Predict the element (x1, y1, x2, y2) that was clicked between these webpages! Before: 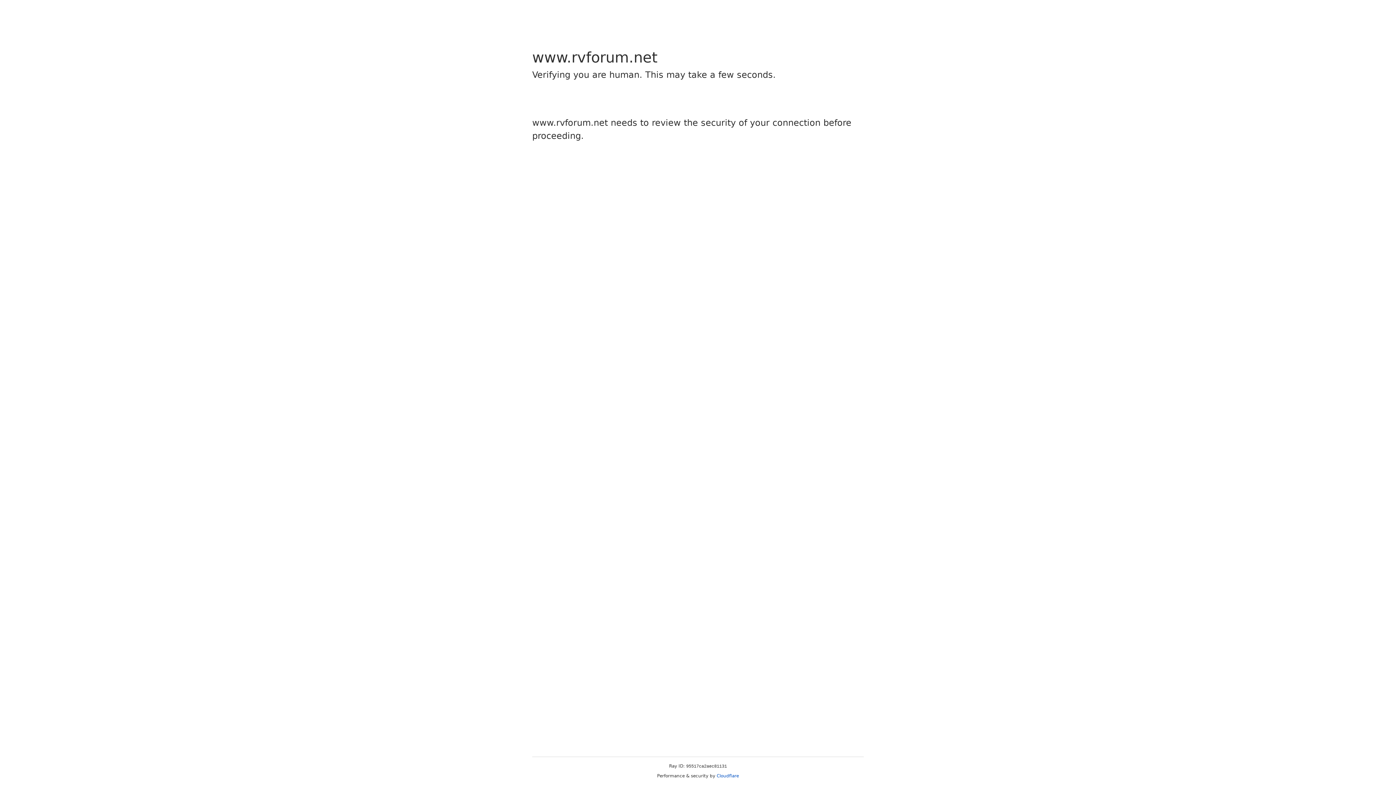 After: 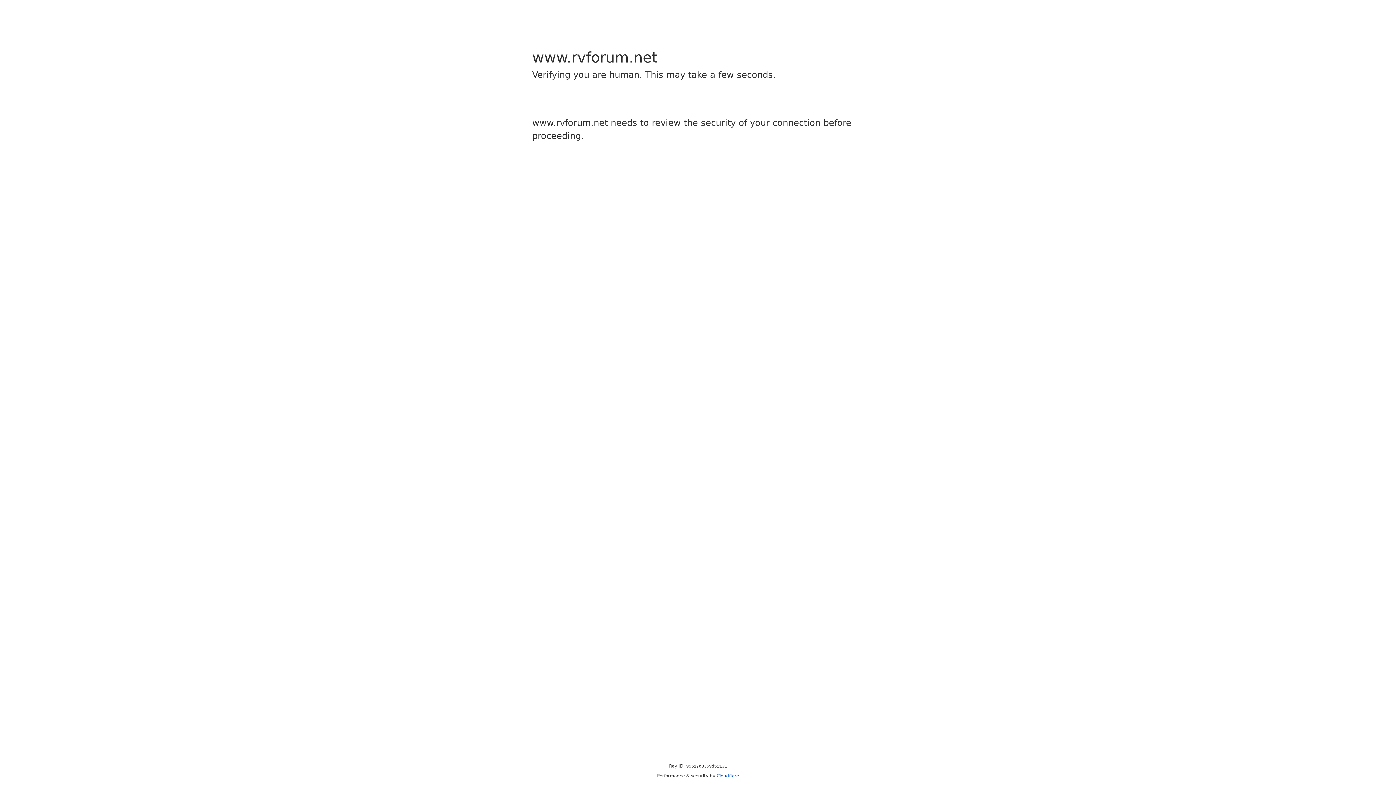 Action: label: Cloudflare bbox: (716, 773, 739, 778)